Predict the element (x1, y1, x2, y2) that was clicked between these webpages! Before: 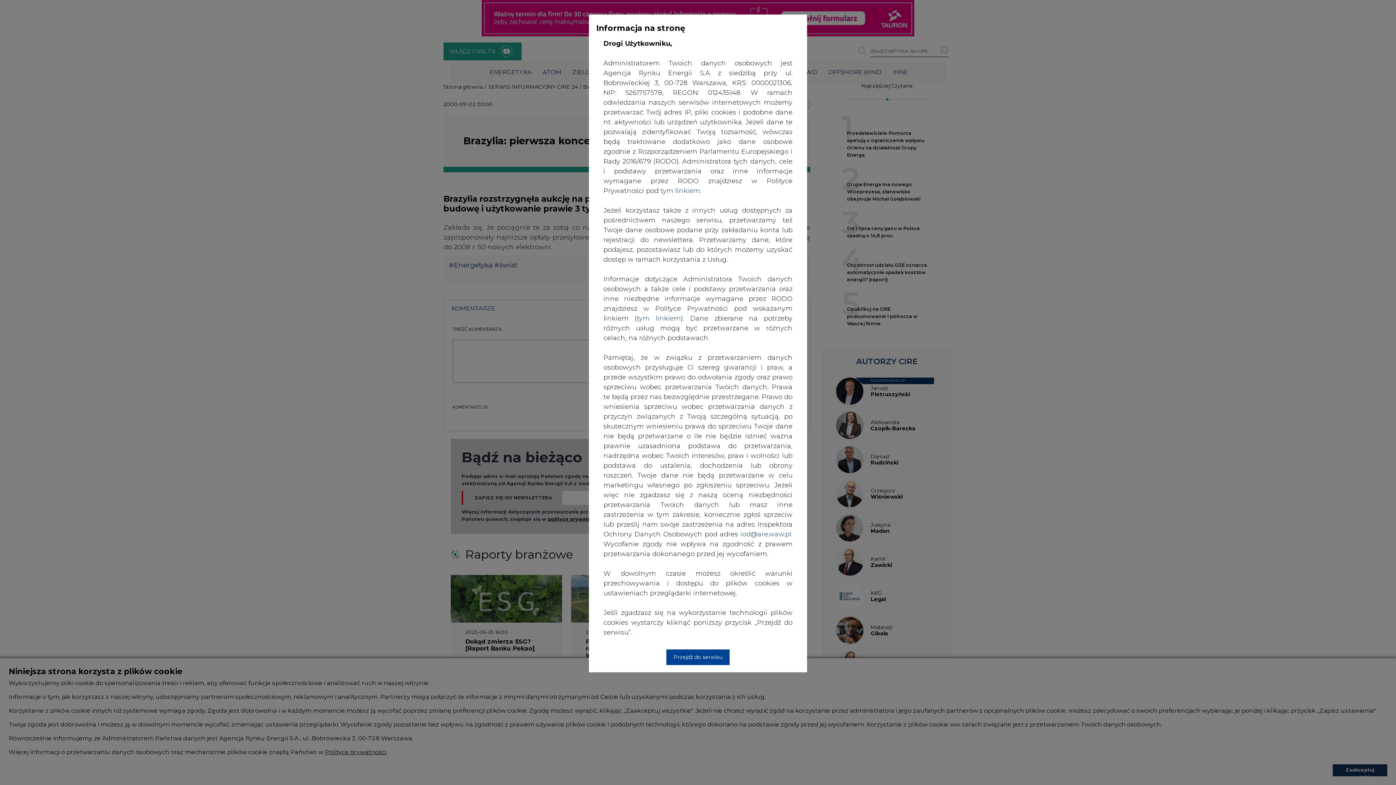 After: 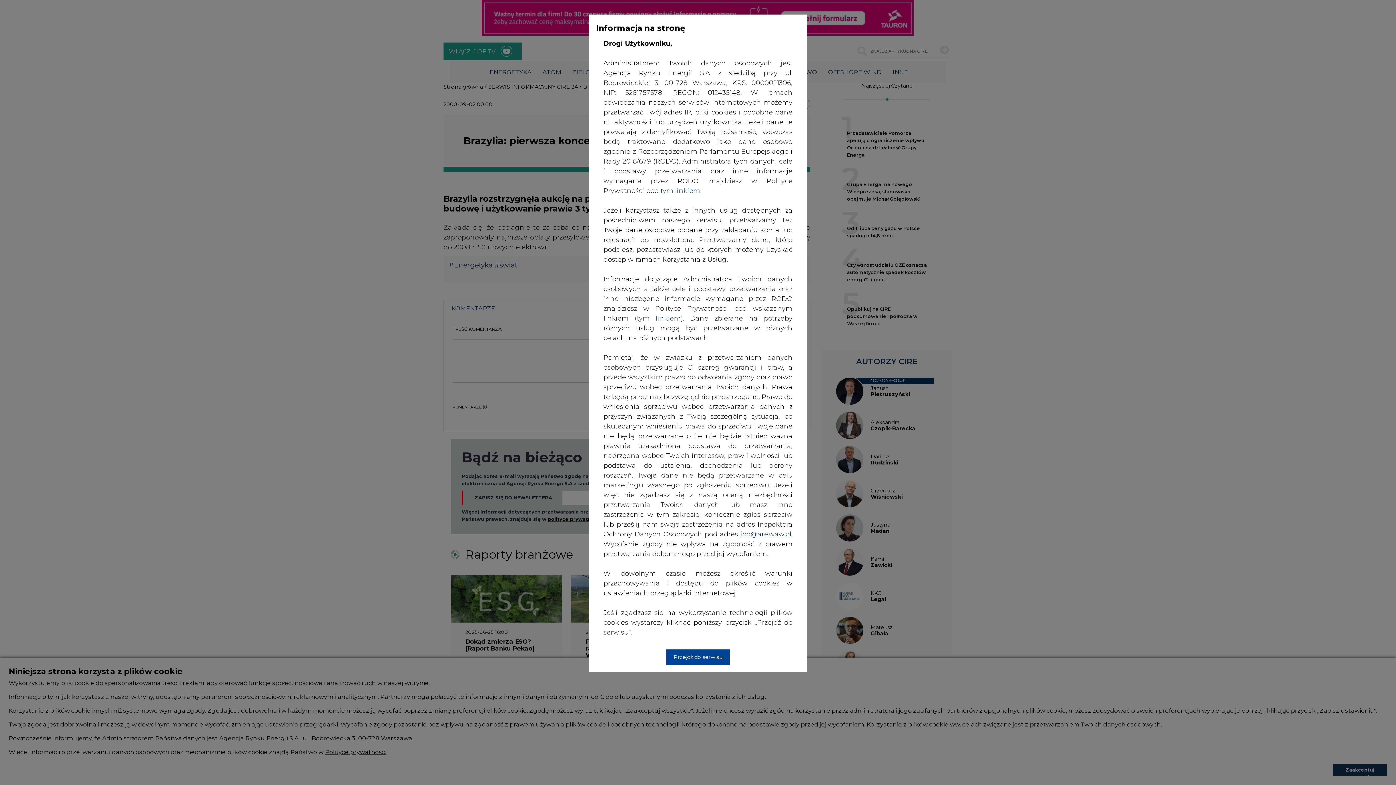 Action: bbox: (740, 530, 791, 538) label: iod@are.waw.pl